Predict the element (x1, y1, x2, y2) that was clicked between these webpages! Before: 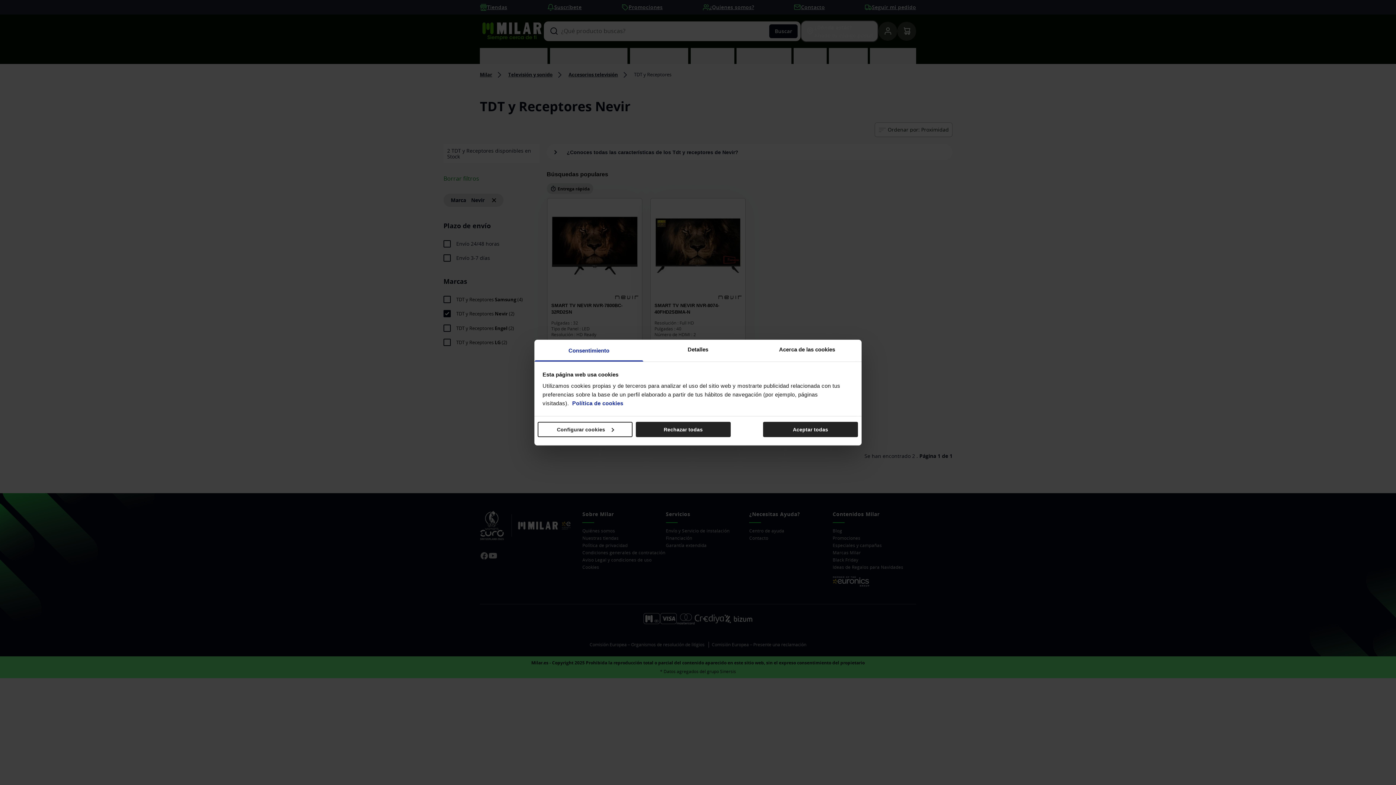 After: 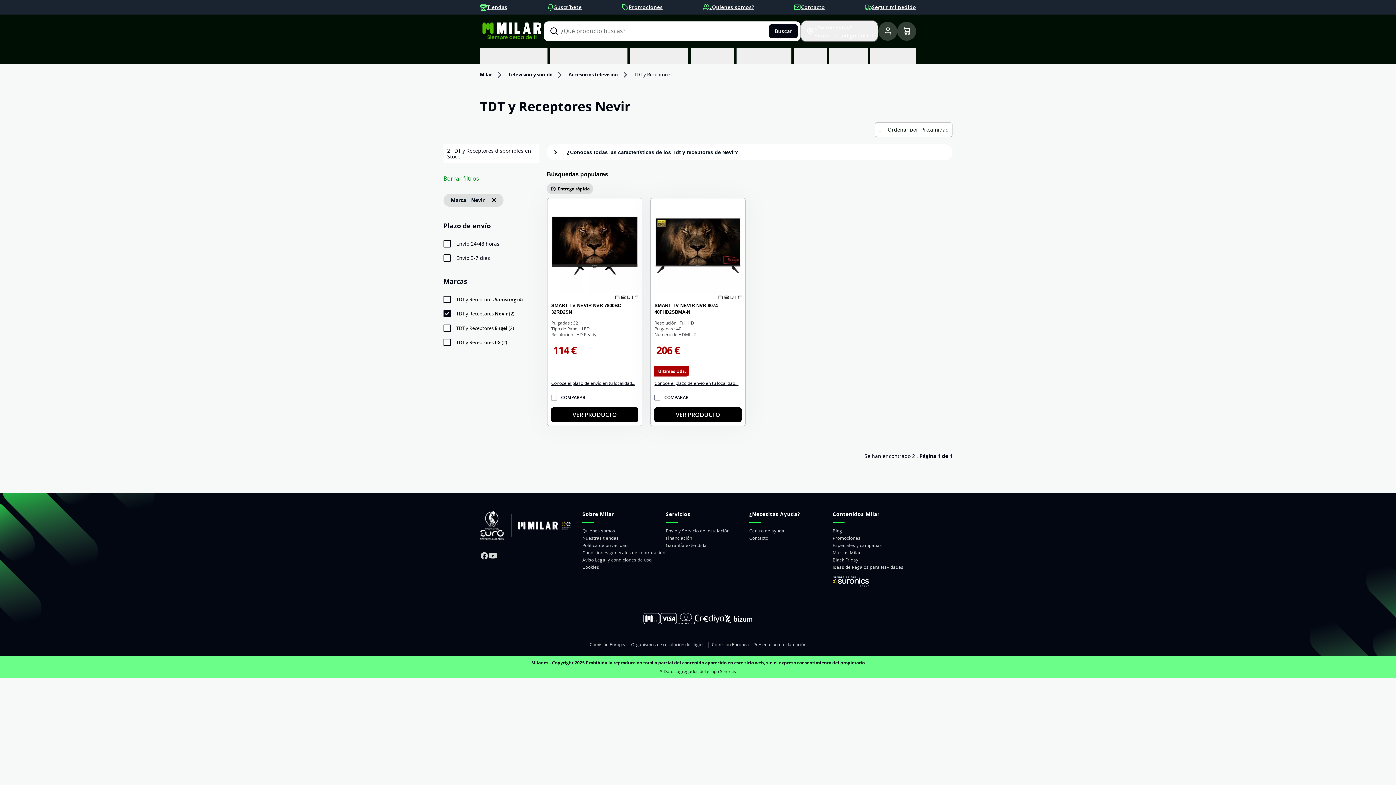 Action: label: Rechazar todas bbox: (636, 421, 730, 437)